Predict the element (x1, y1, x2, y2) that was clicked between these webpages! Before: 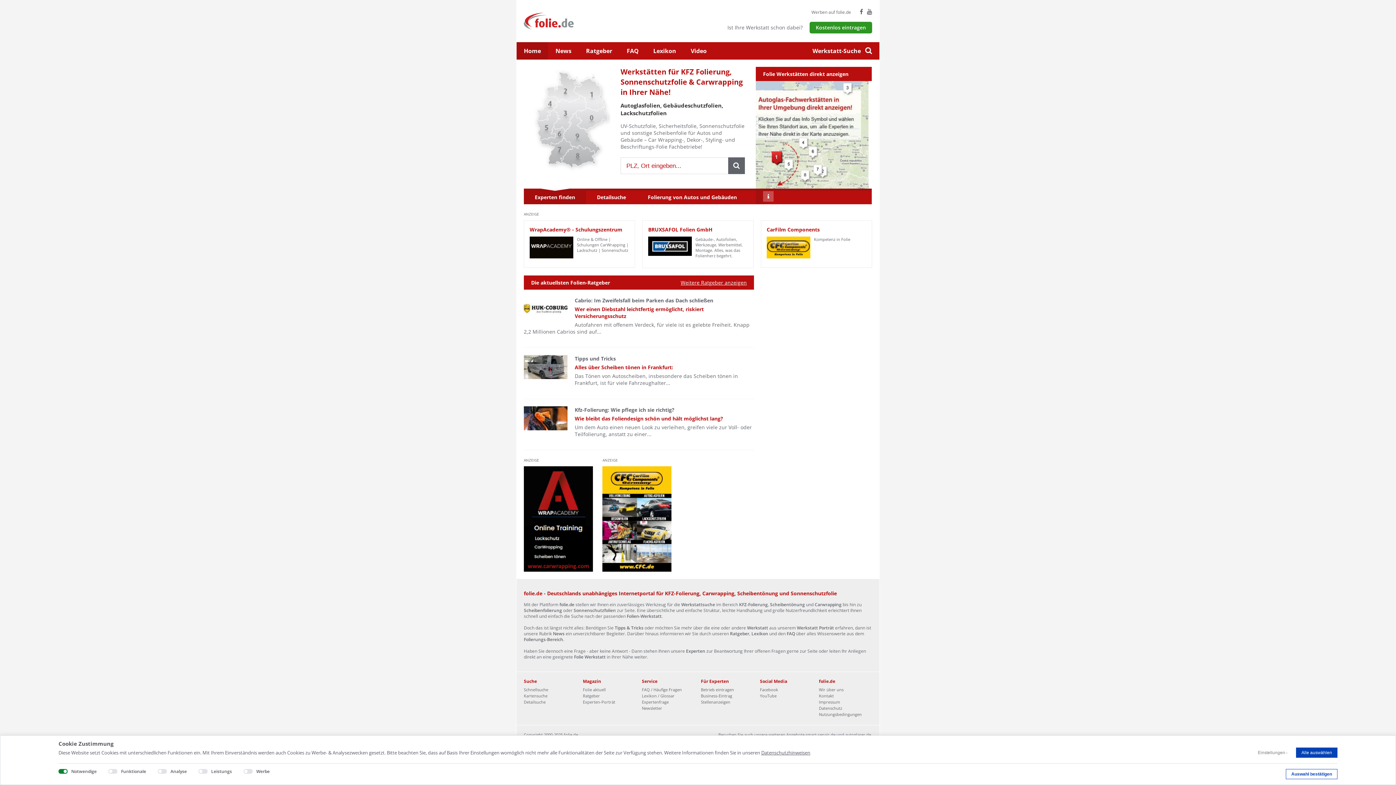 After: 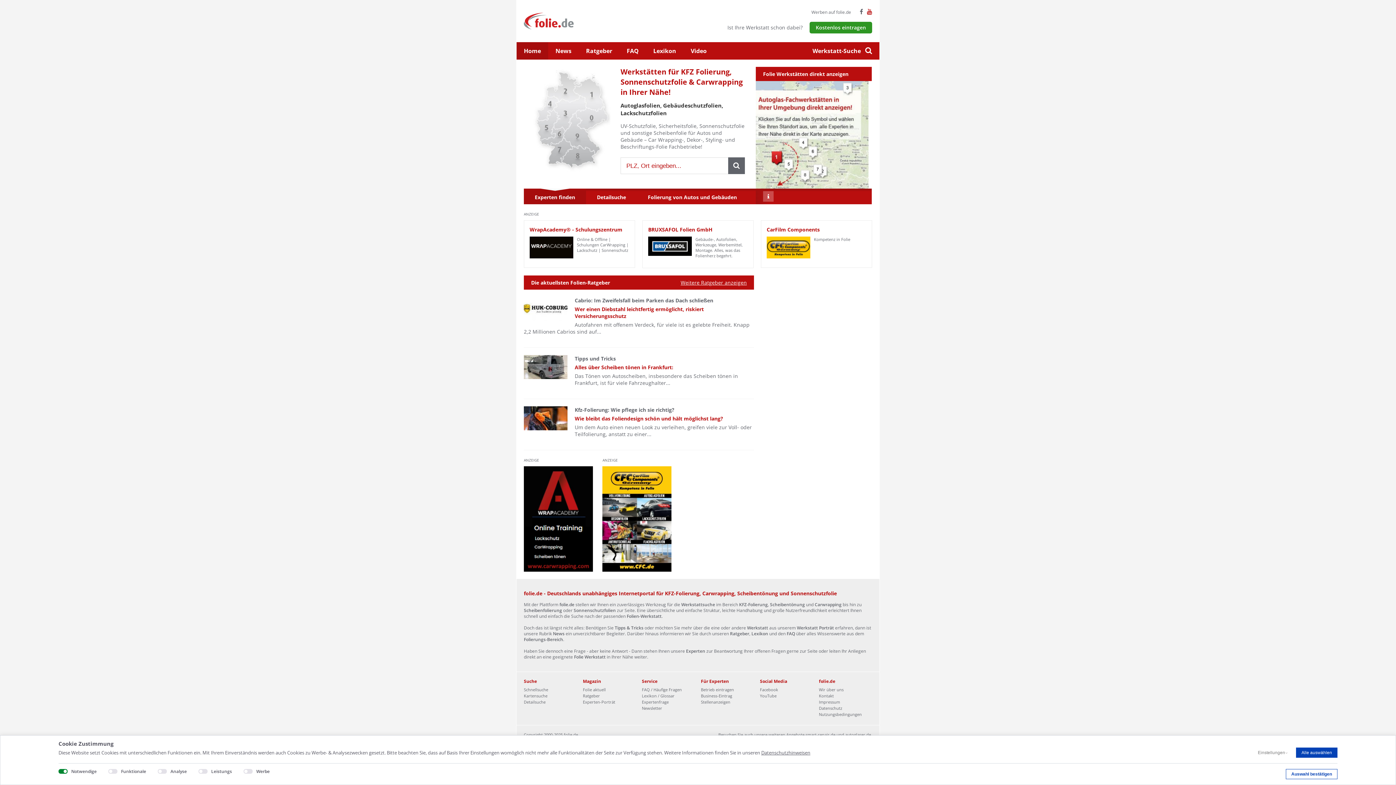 Action: bbox: (867, 7, 872, 15)